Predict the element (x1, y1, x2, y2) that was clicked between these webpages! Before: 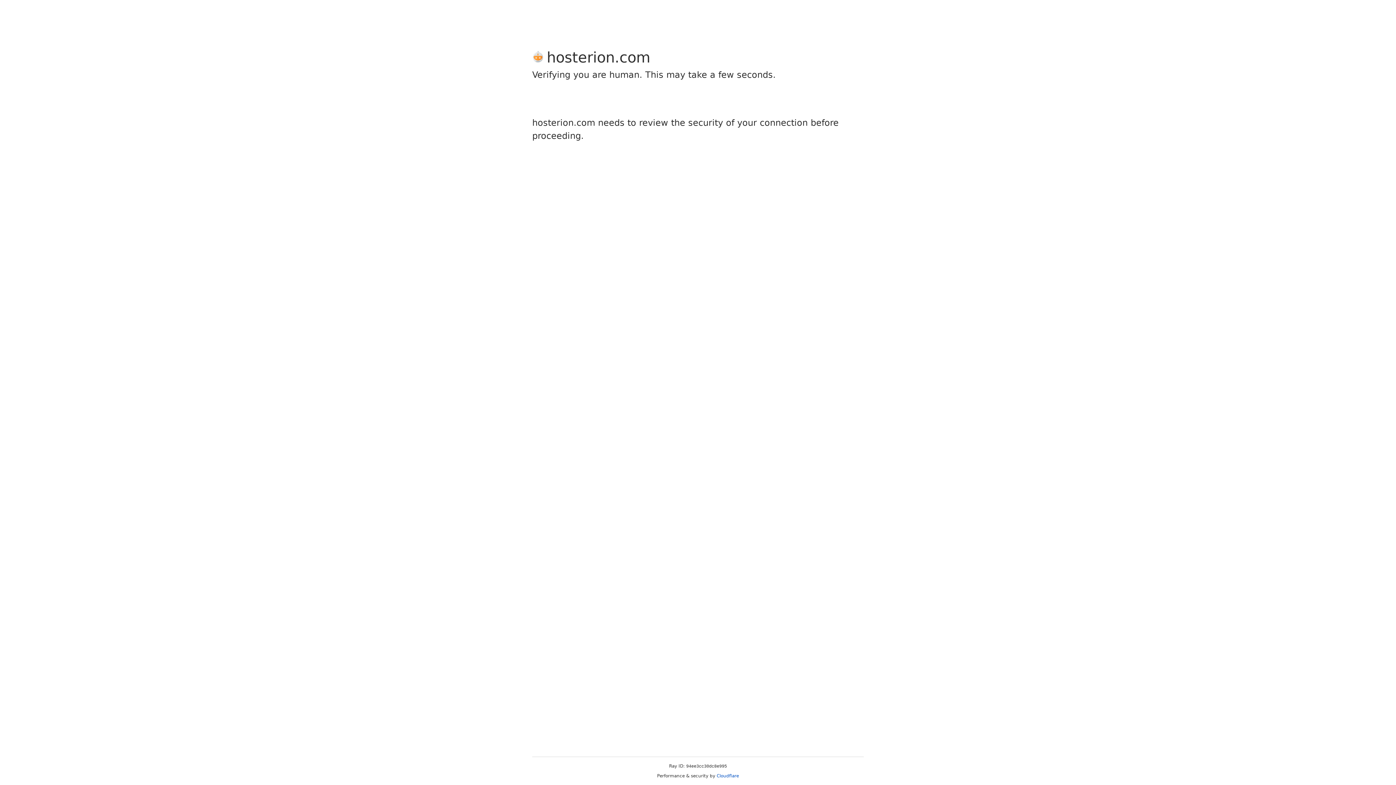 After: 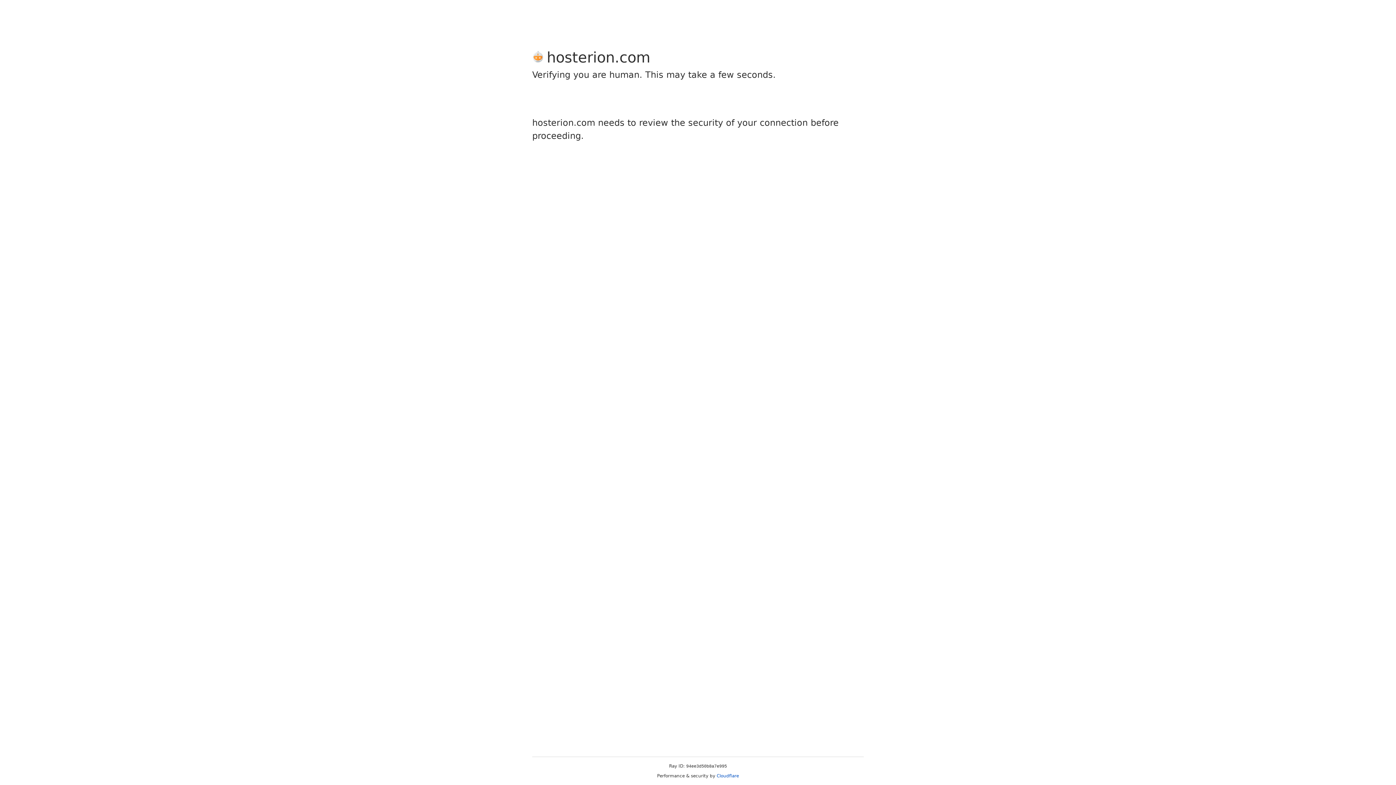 Action: label: Cloudflare bbox: (716, 773, 739, 778)